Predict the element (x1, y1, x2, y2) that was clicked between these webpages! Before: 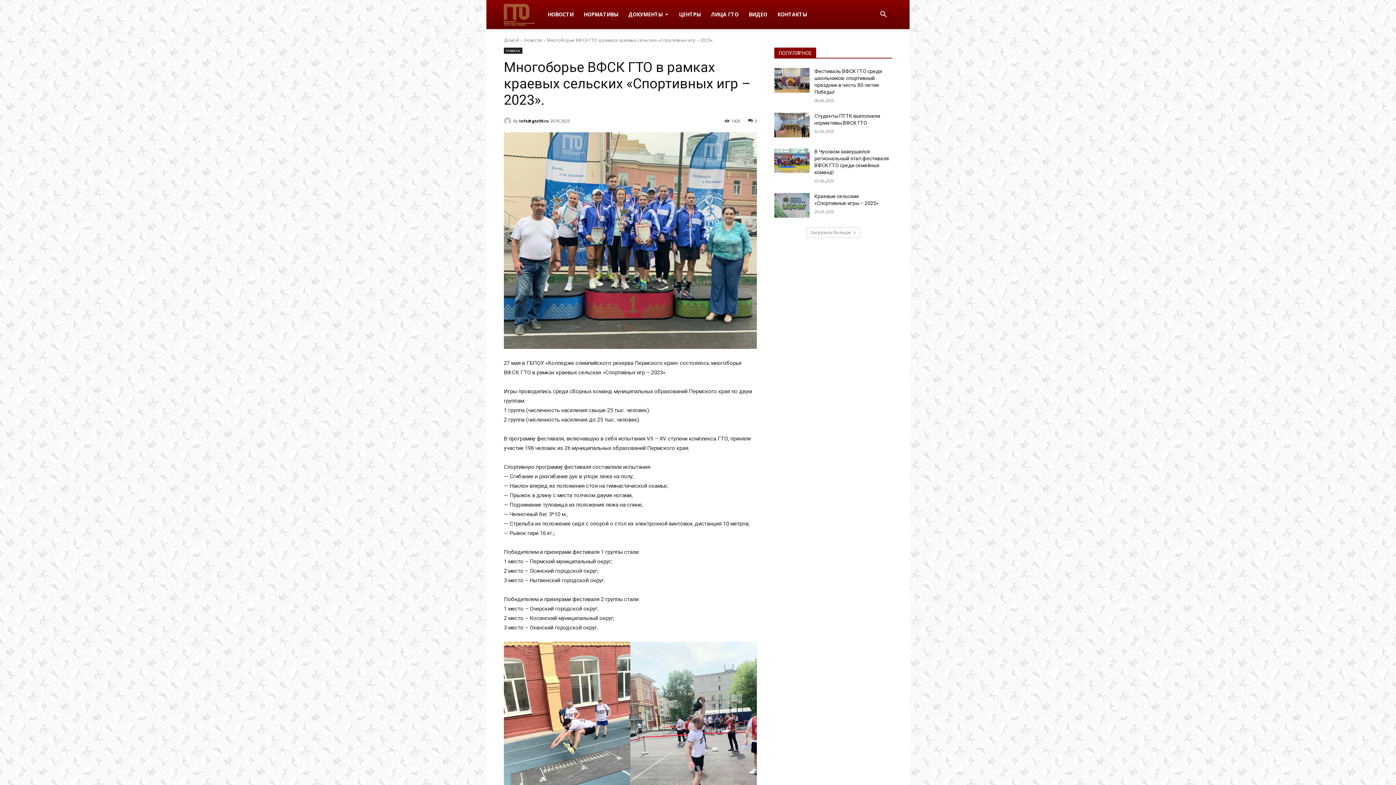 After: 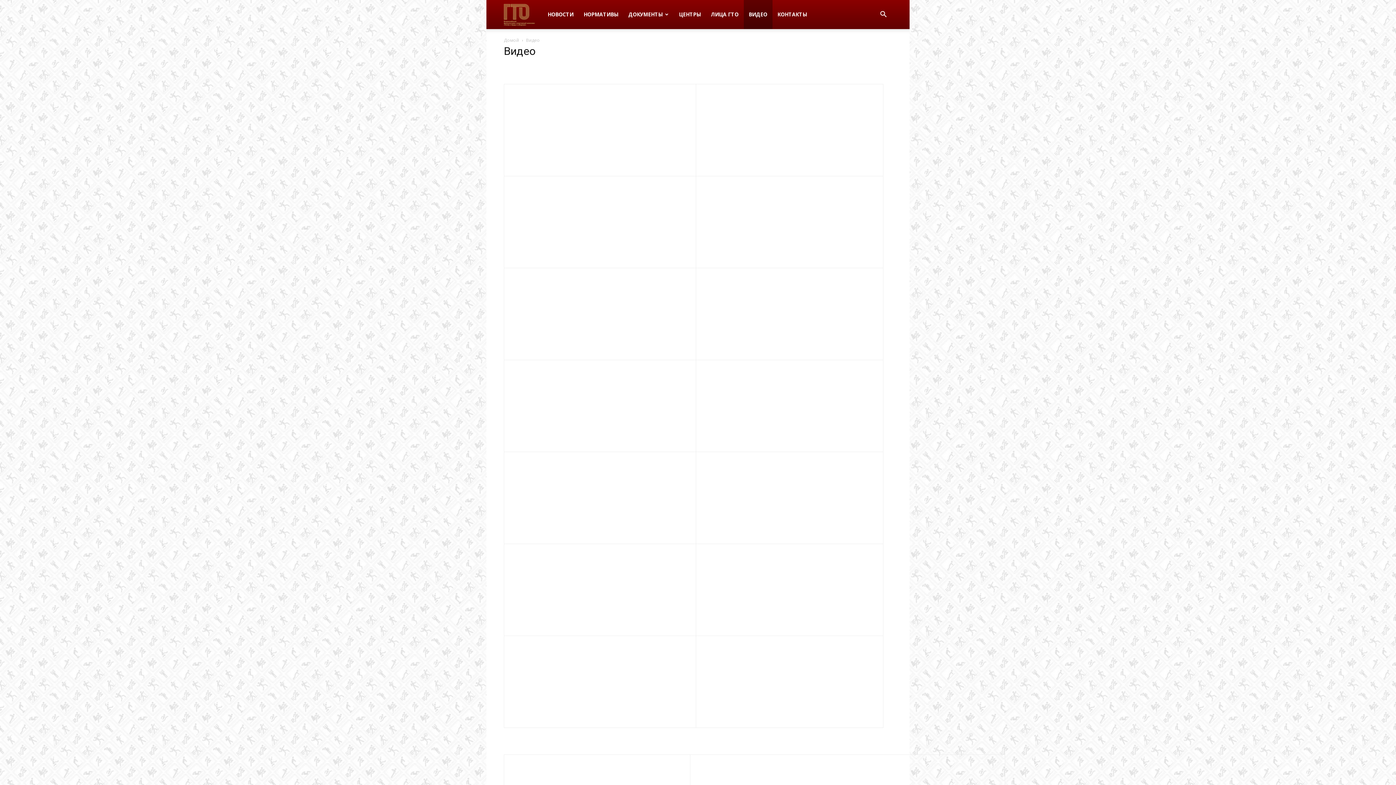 Action: label: ВИДЕО bbox: (743, 0, 772, 29)